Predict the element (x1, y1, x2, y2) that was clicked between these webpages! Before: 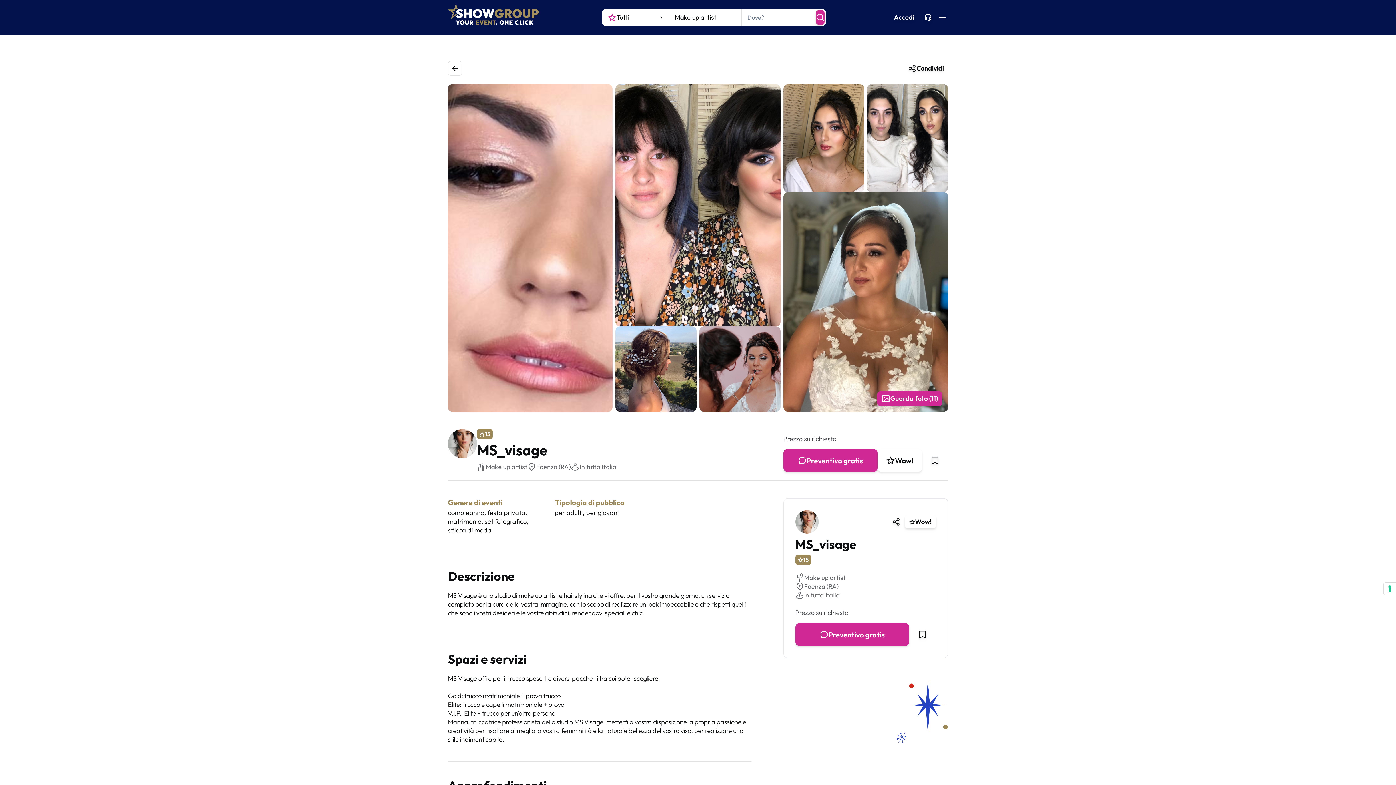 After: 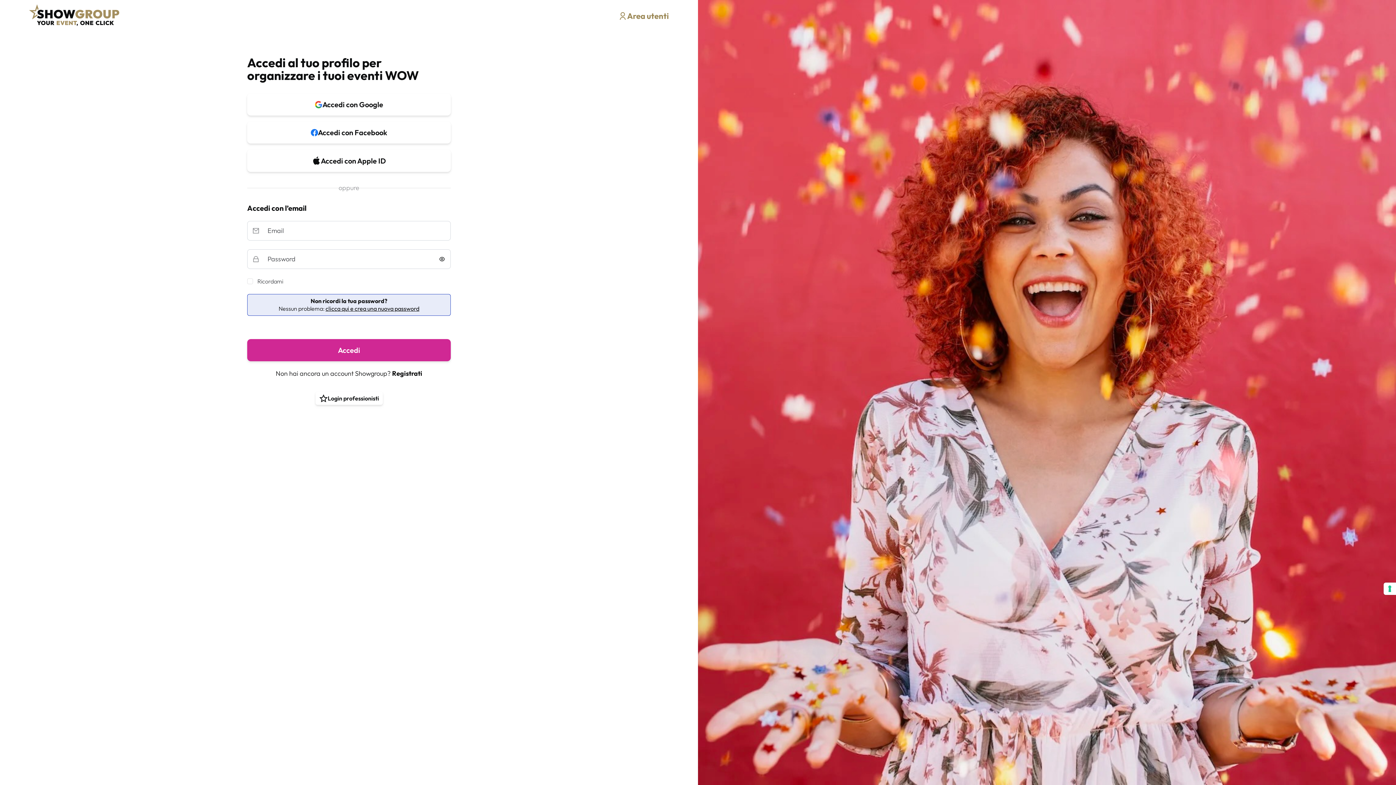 Action: bbox: (905, 515, 936, 528) label: Wow!